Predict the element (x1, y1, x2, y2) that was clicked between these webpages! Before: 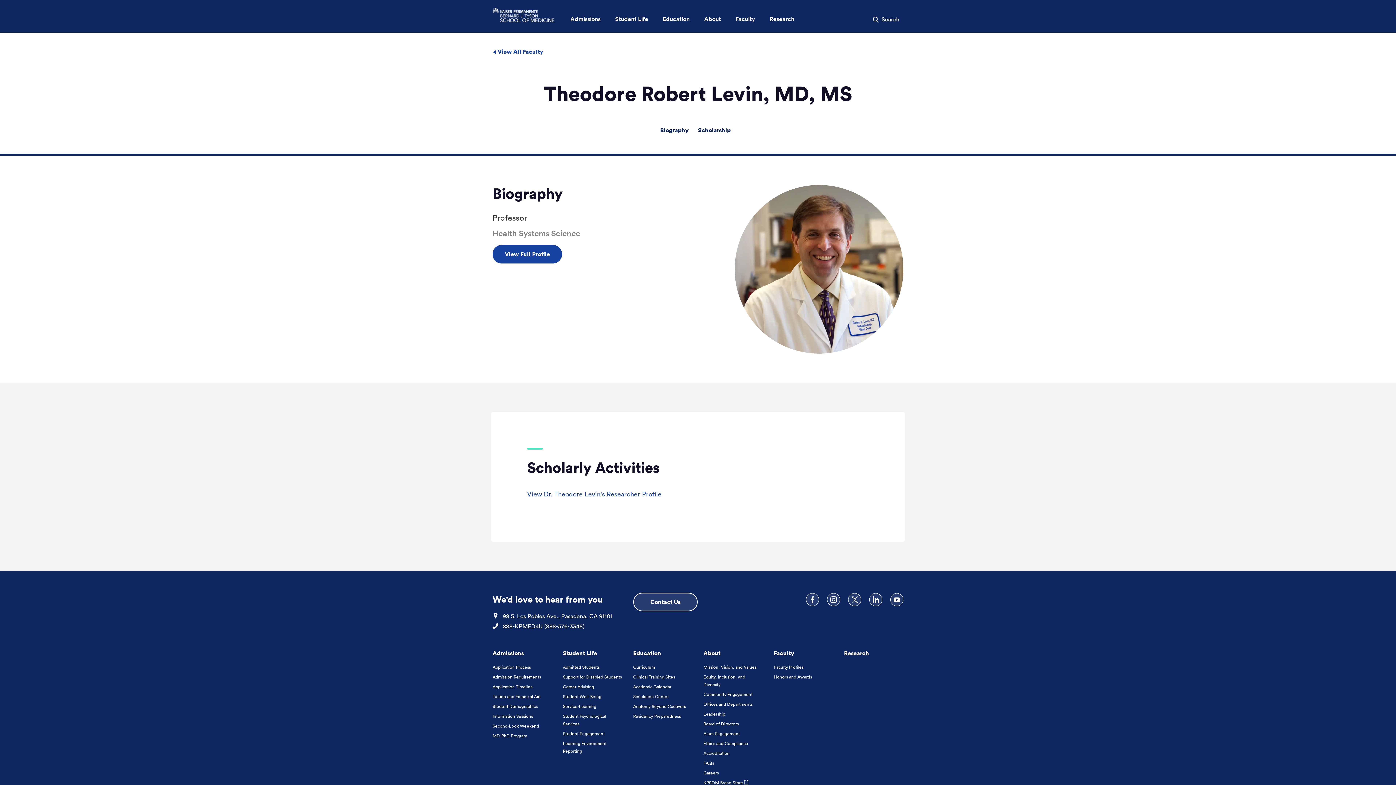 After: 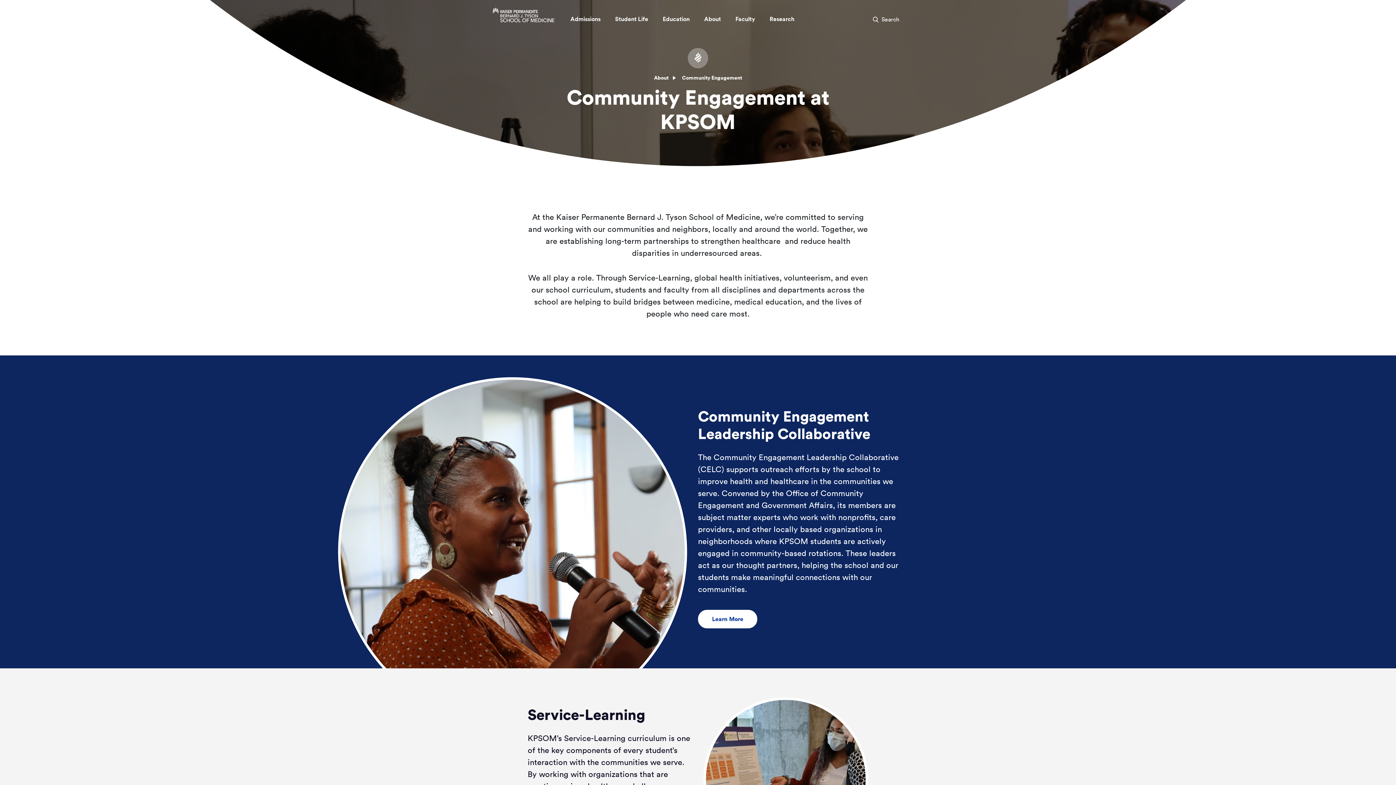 Action: label: Community Engagement bbox: (703, 691, 752, 698)